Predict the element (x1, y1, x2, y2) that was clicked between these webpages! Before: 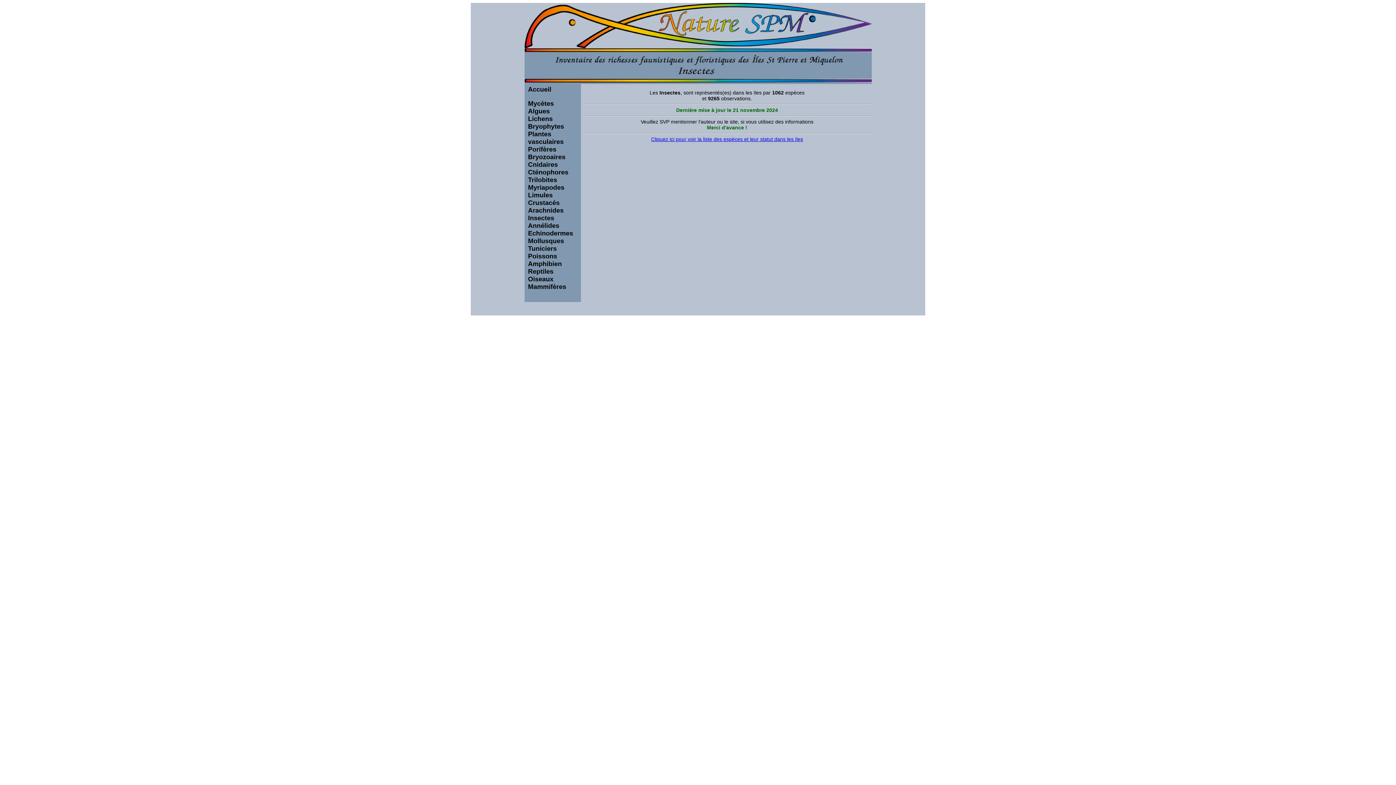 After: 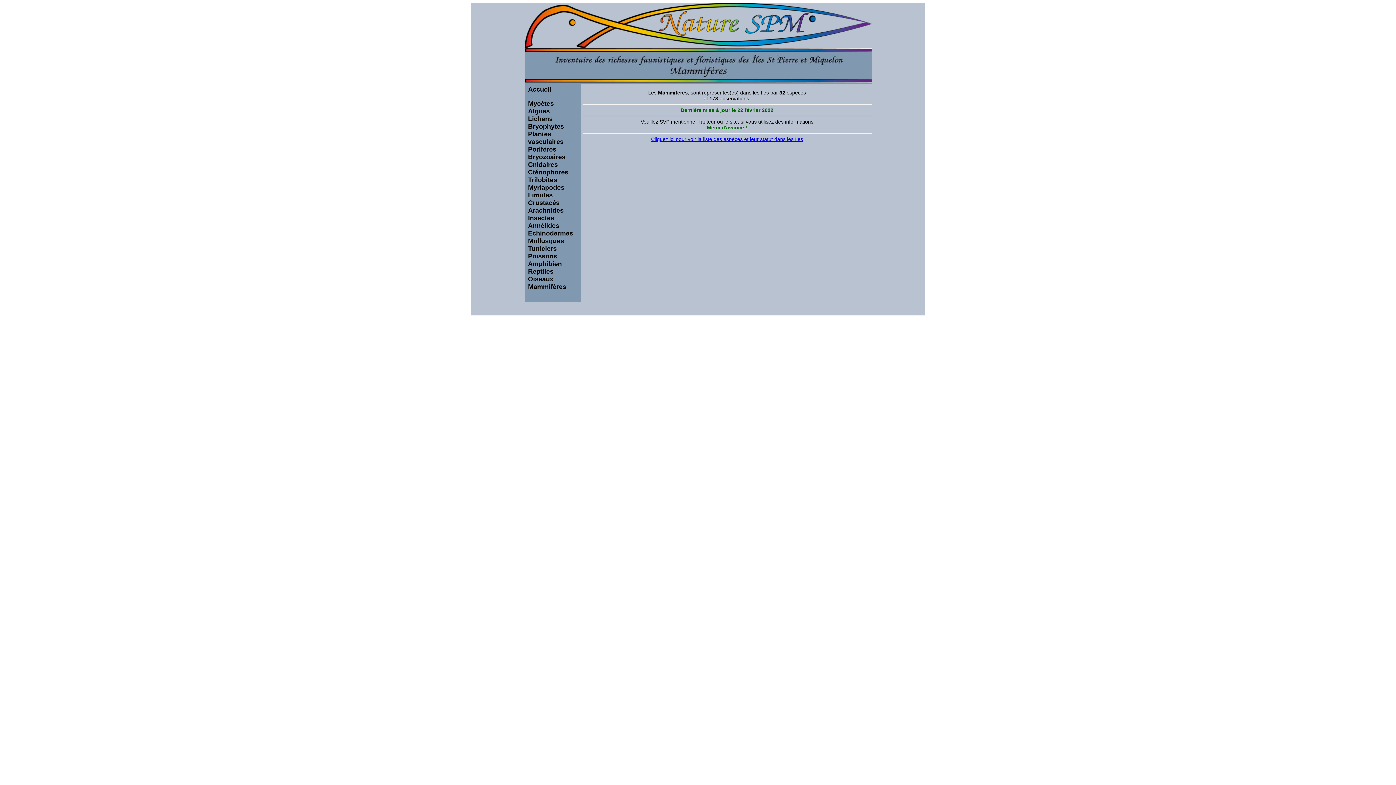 Action: bbox: (528, 283, 586, 290) label: Mammifères